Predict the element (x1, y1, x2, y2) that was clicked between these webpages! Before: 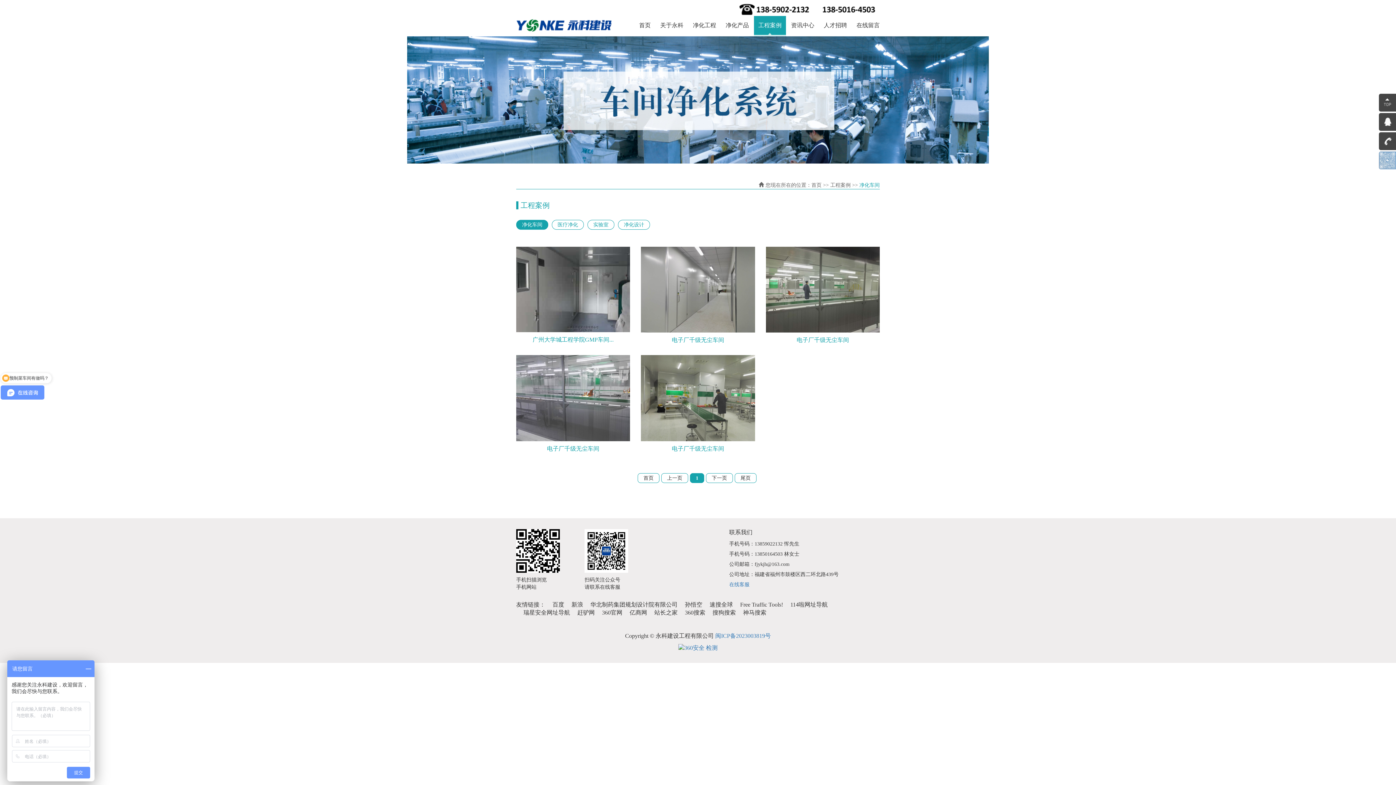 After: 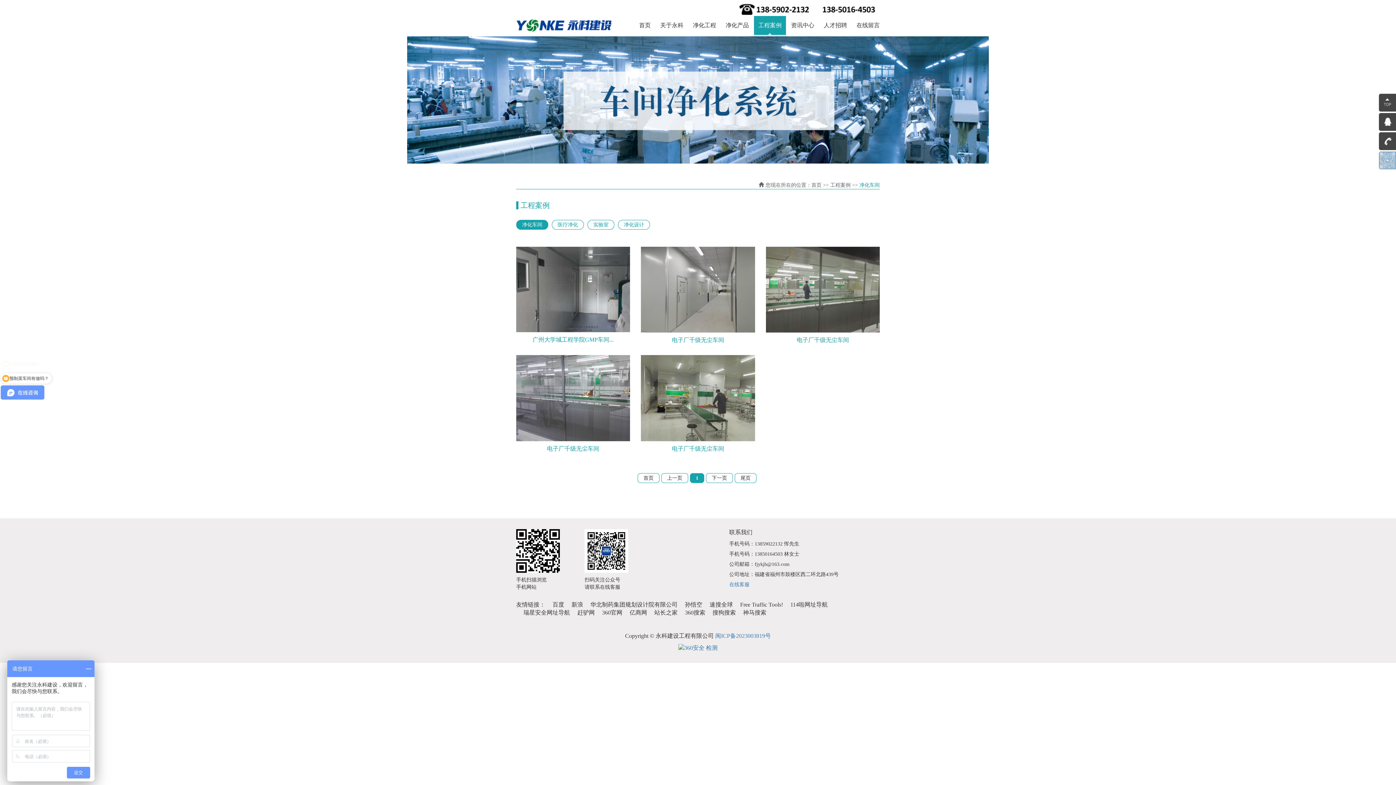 Action: label: 下一页 bbox: (706, 473, 733, 483)